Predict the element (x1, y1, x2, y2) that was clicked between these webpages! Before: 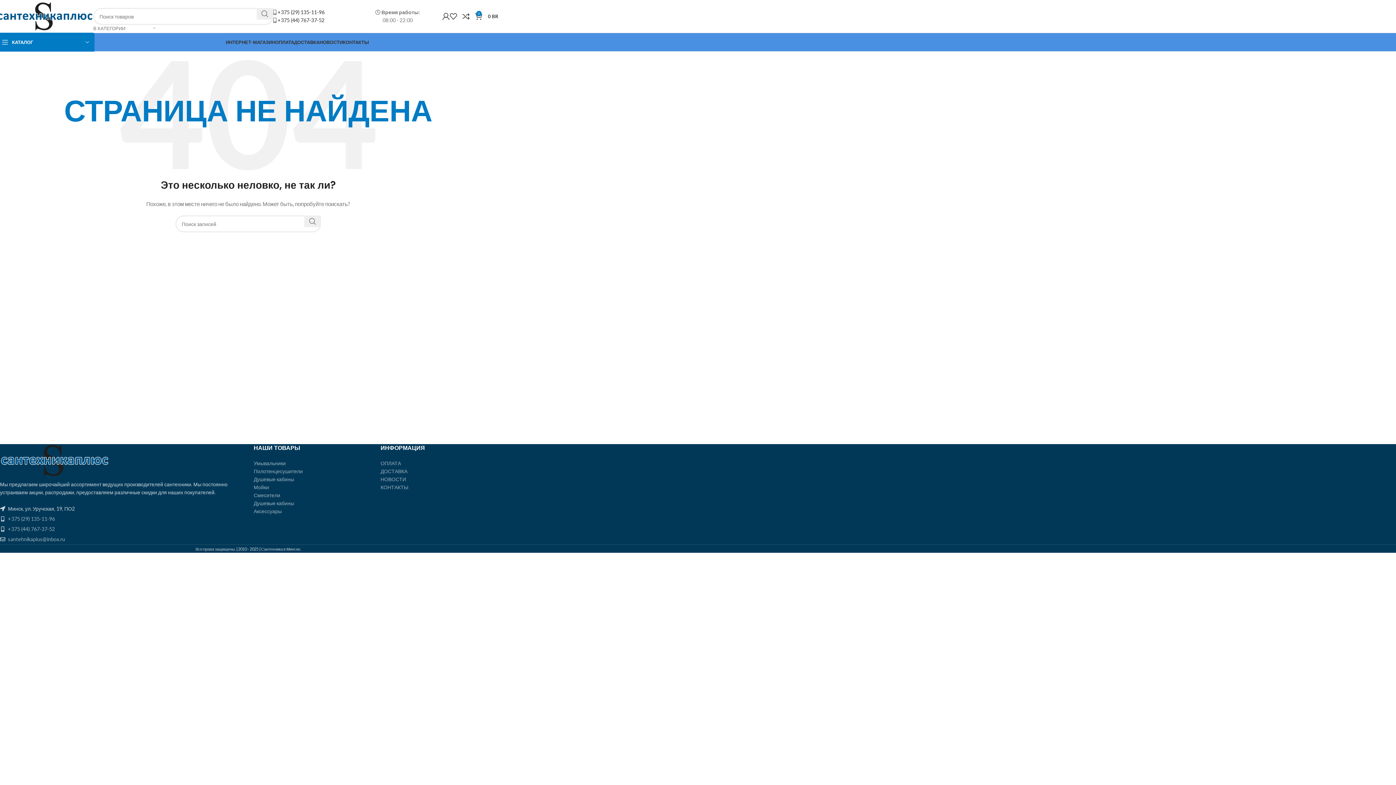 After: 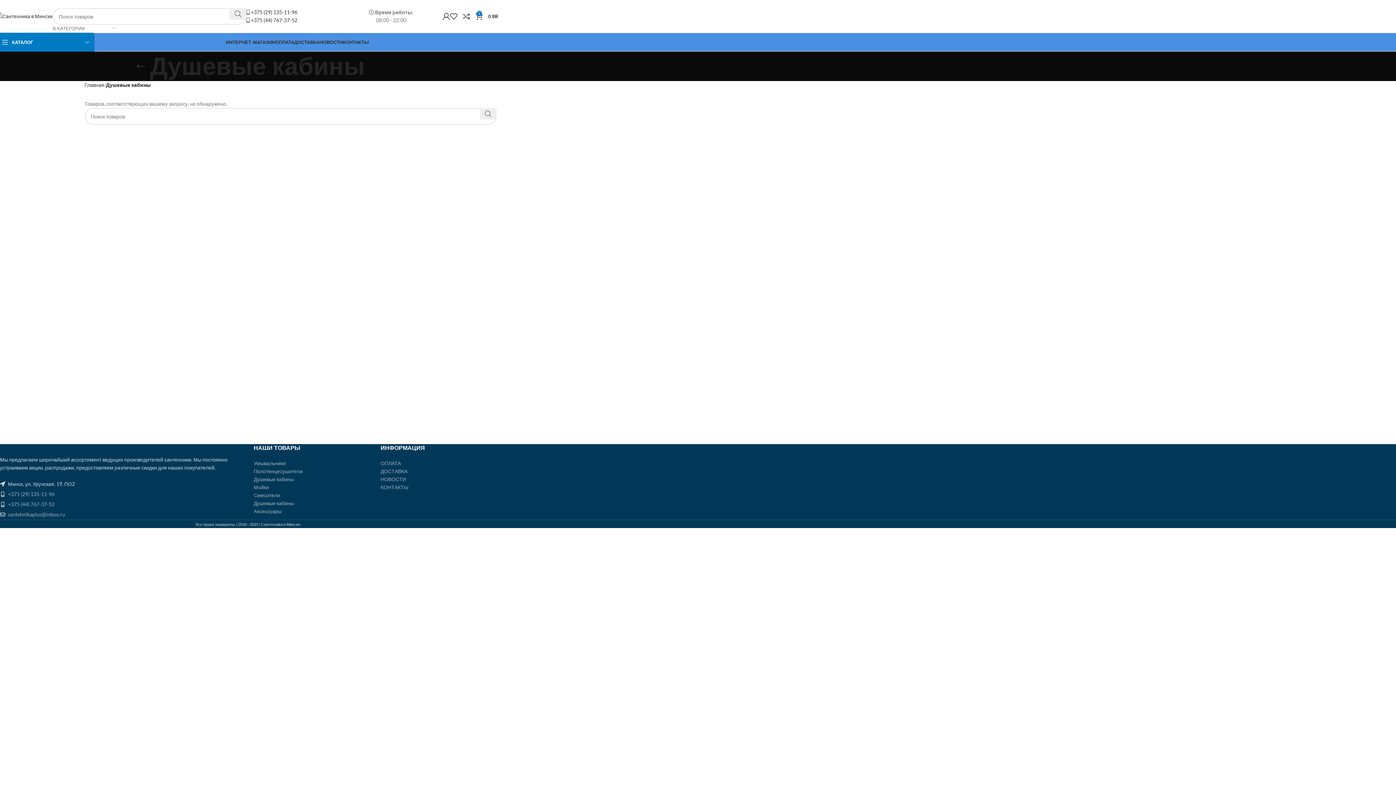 Action: bbox: (253, 500, 294, 506) label: Душевые кабины